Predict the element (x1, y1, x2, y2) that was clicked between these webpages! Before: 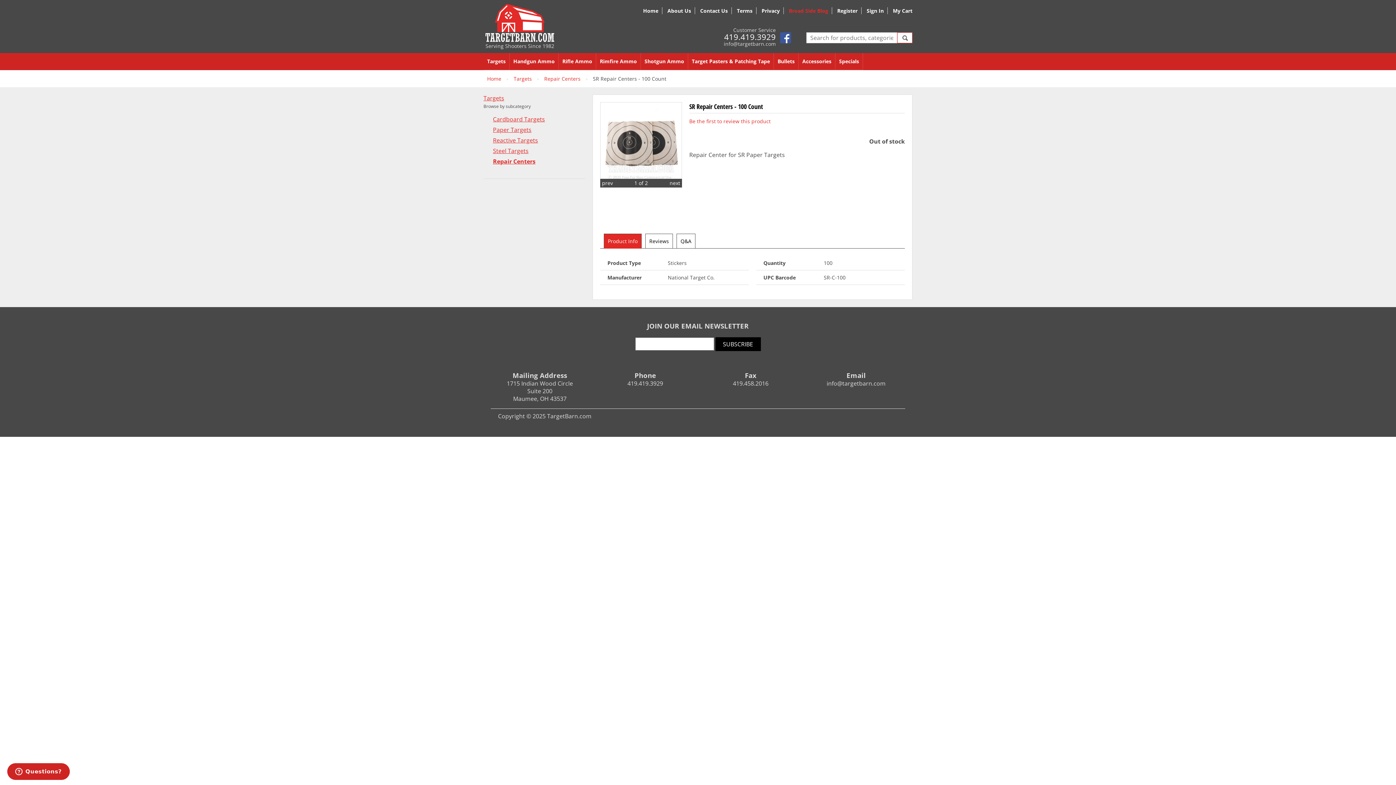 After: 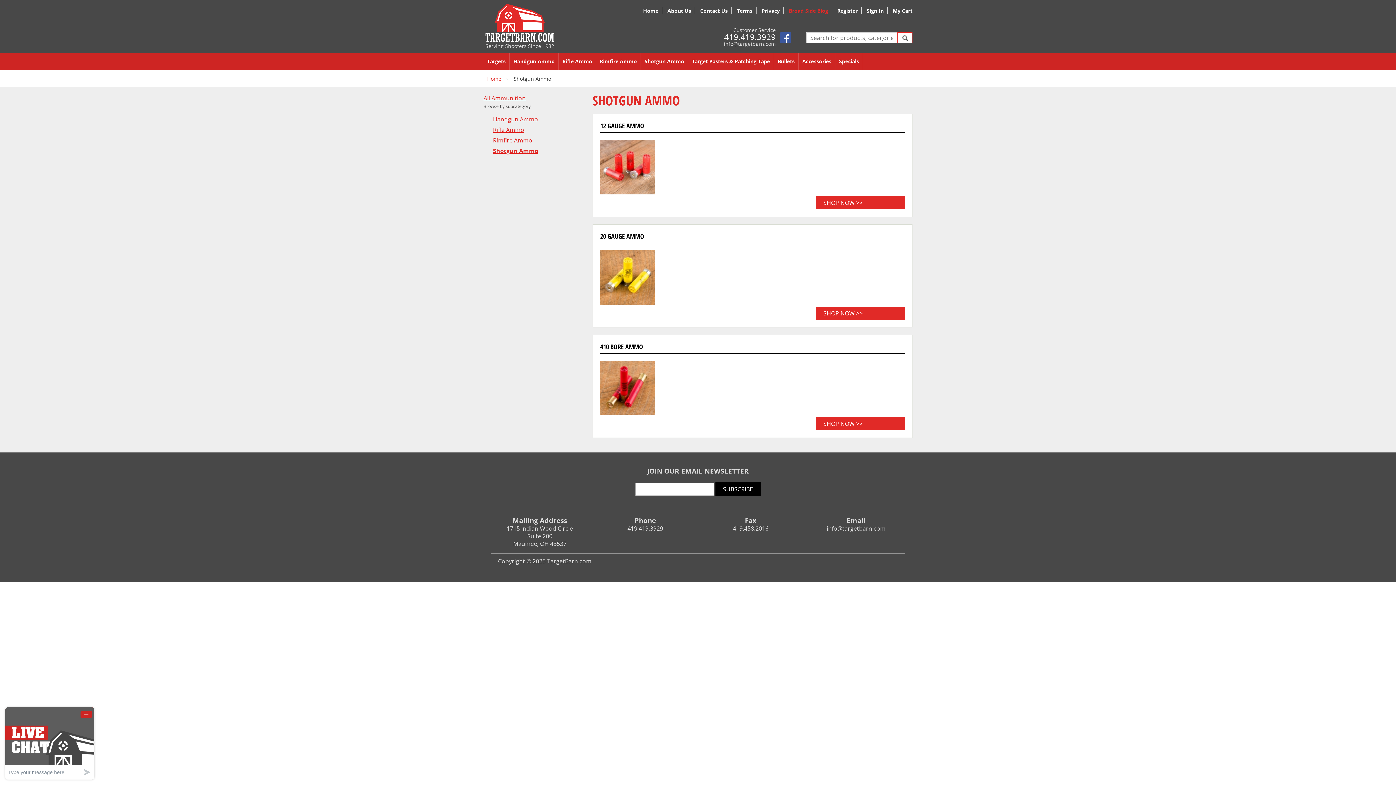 Action: bbox: (641, 53, 688, 70) label: Shotgun Ammo